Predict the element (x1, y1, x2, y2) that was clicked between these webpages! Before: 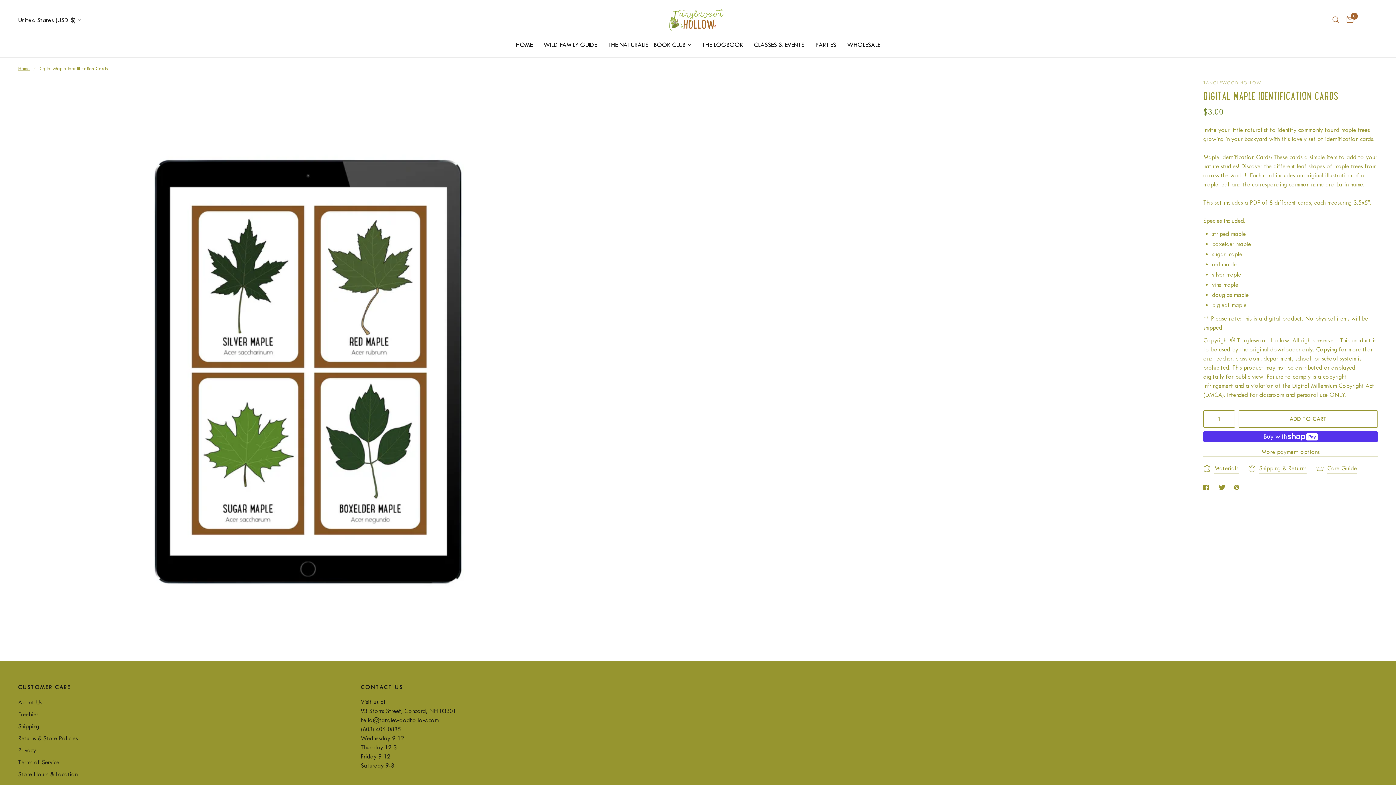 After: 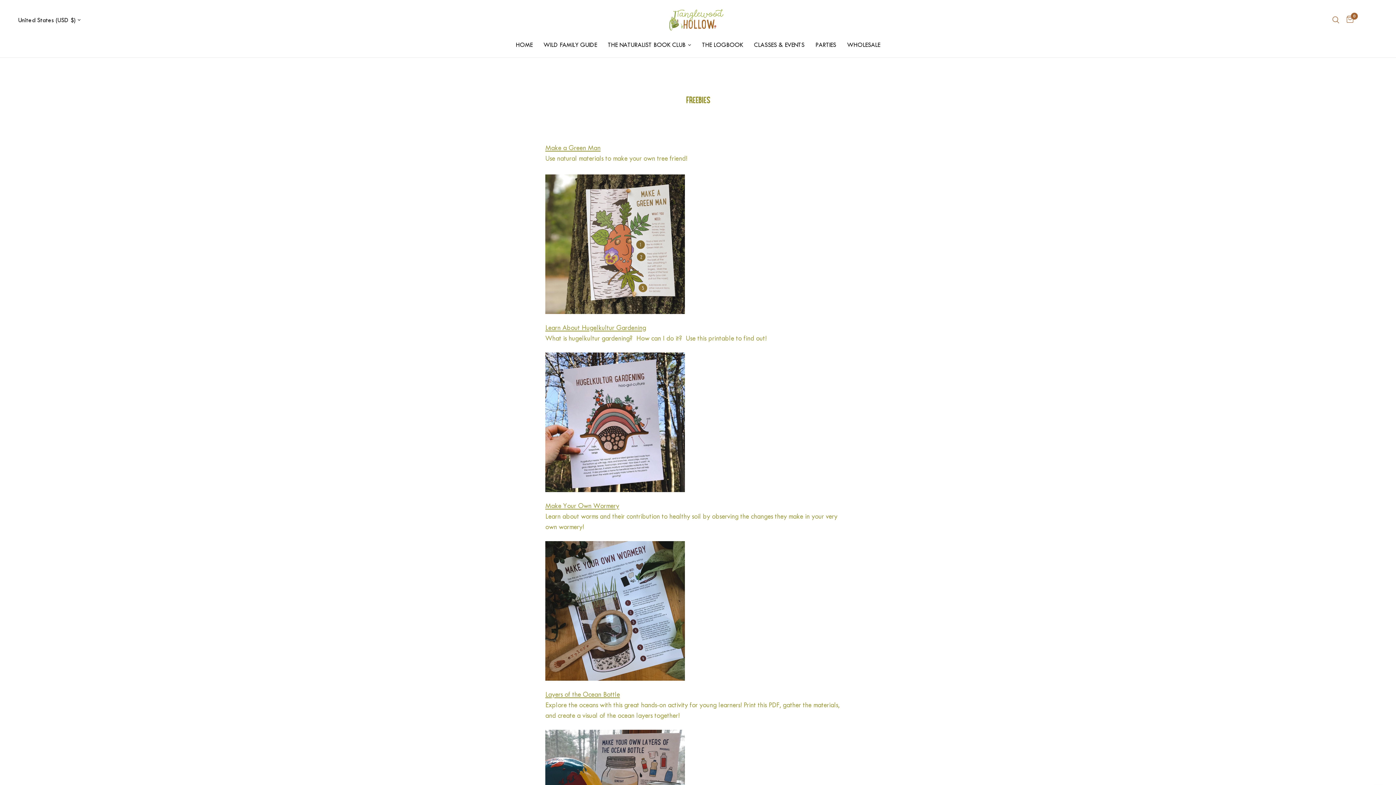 Action: label: Freebies bbox: (18, 711, 38, 718)